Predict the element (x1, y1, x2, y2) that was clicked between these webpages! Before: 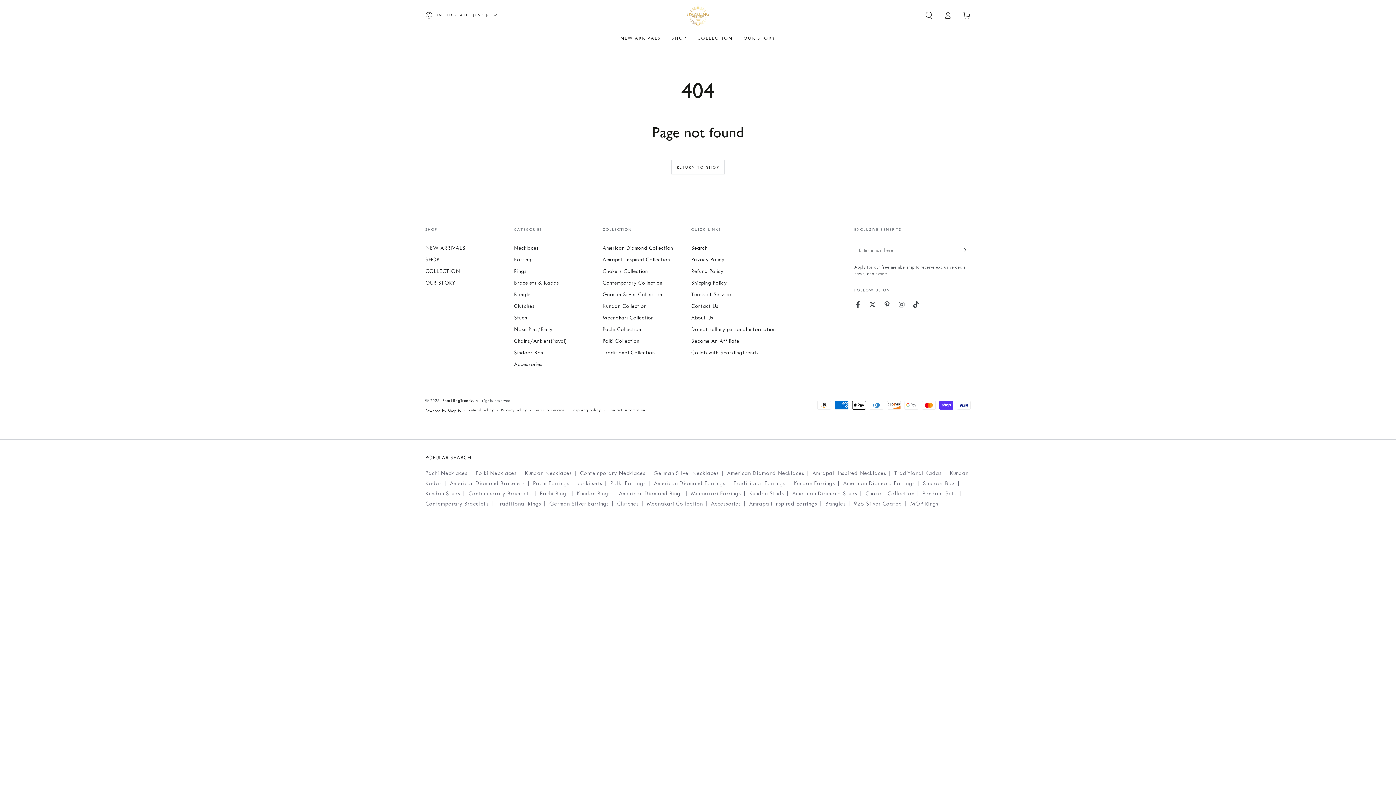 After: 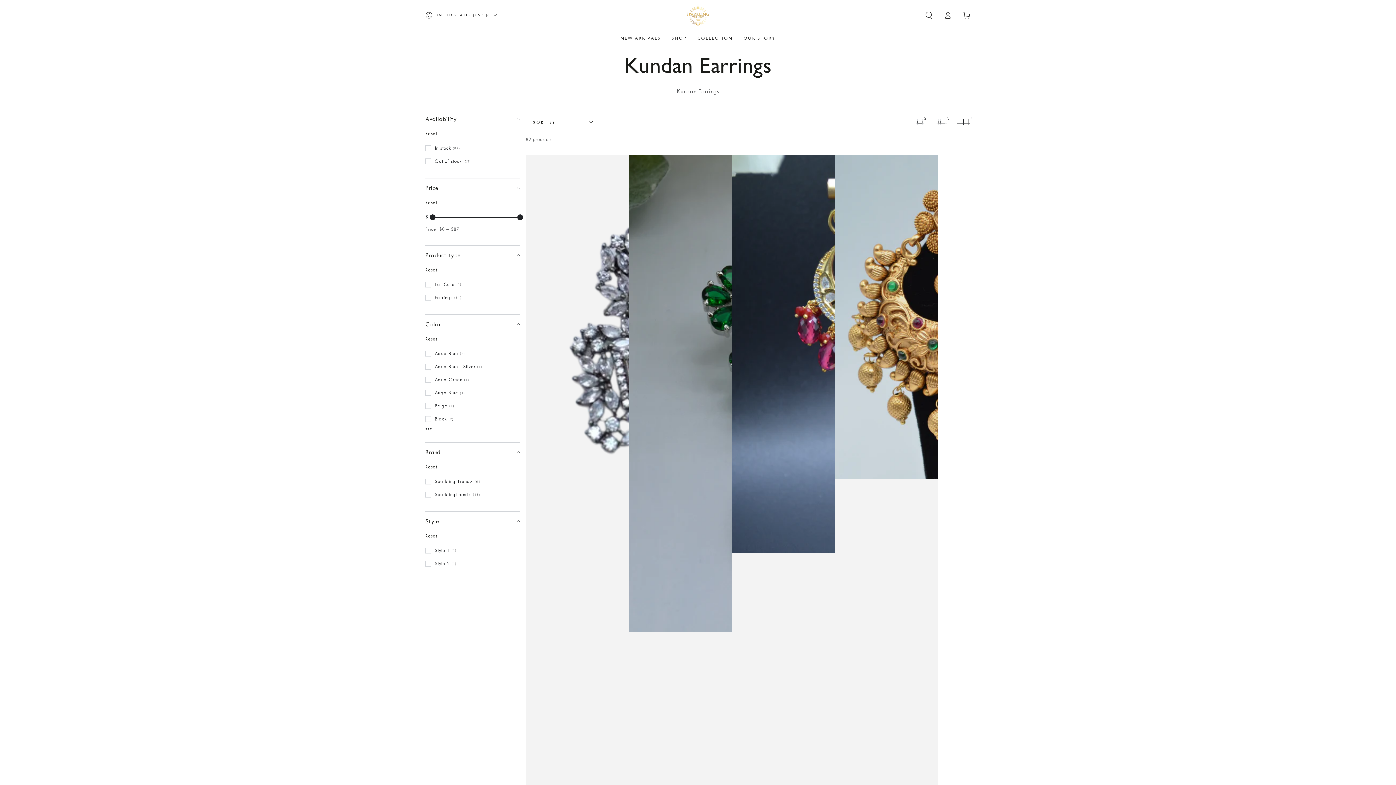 Action: bbox: (793, 480, 840, 486) label: Kundan Earrings